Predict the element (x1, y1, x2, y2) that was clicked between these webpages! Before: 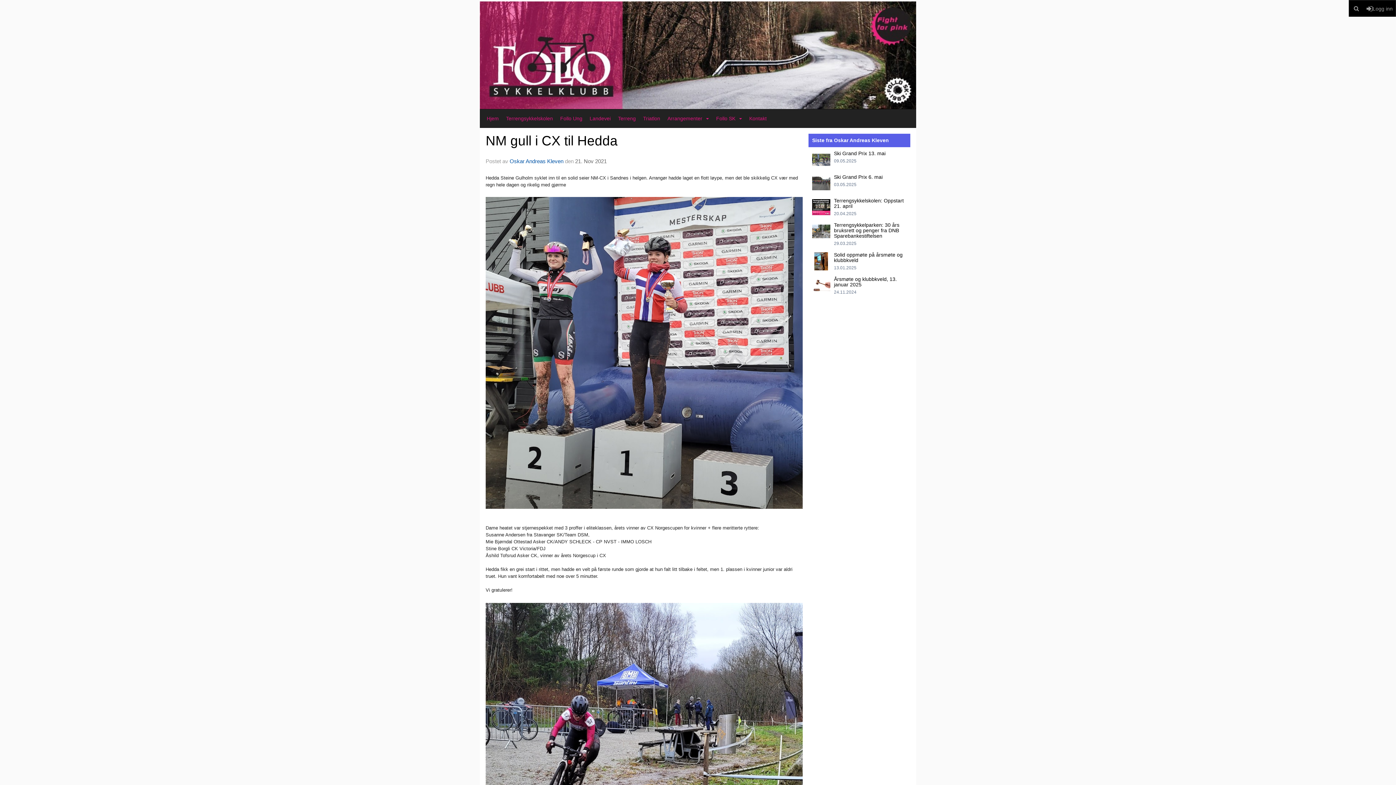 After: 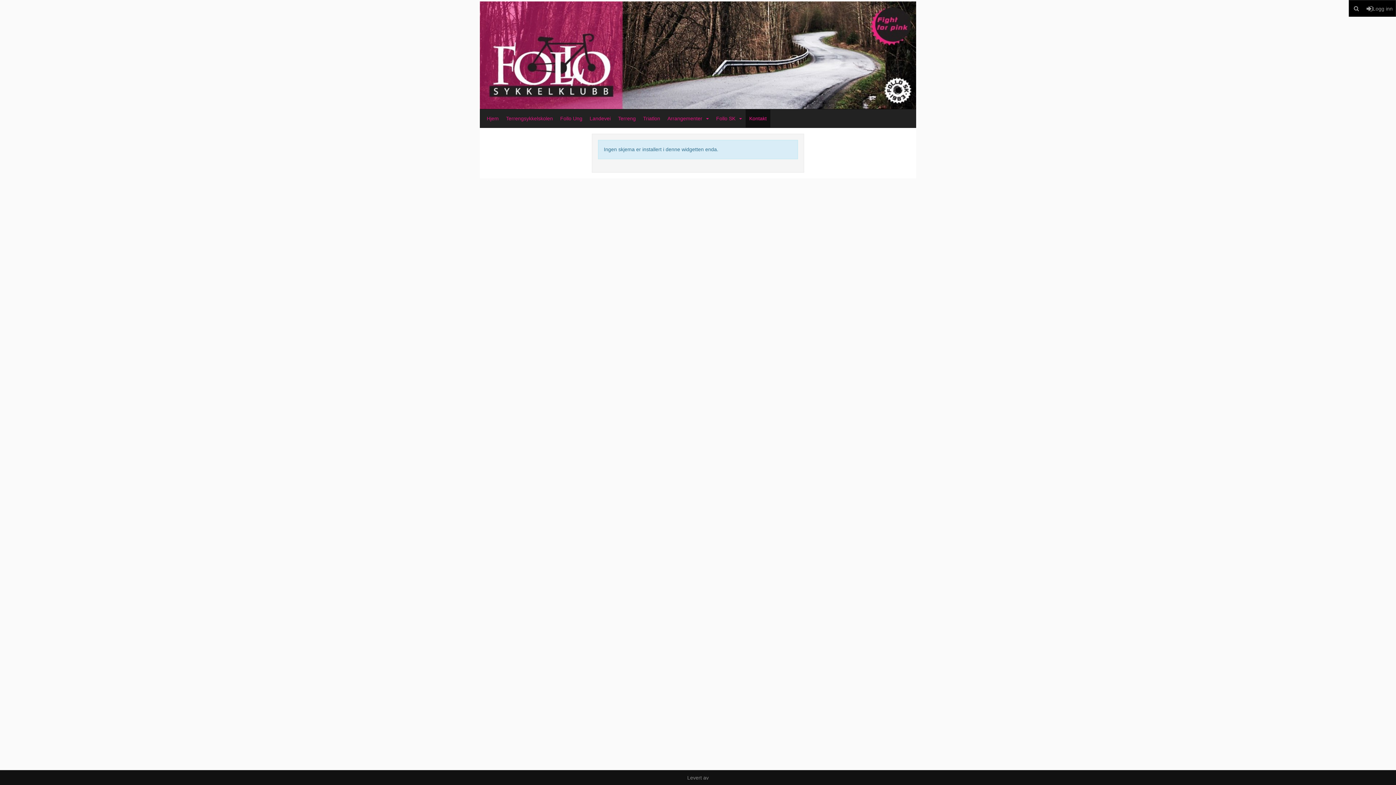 Action: bbox: (745, 109, 770, 127) label: Kontakt